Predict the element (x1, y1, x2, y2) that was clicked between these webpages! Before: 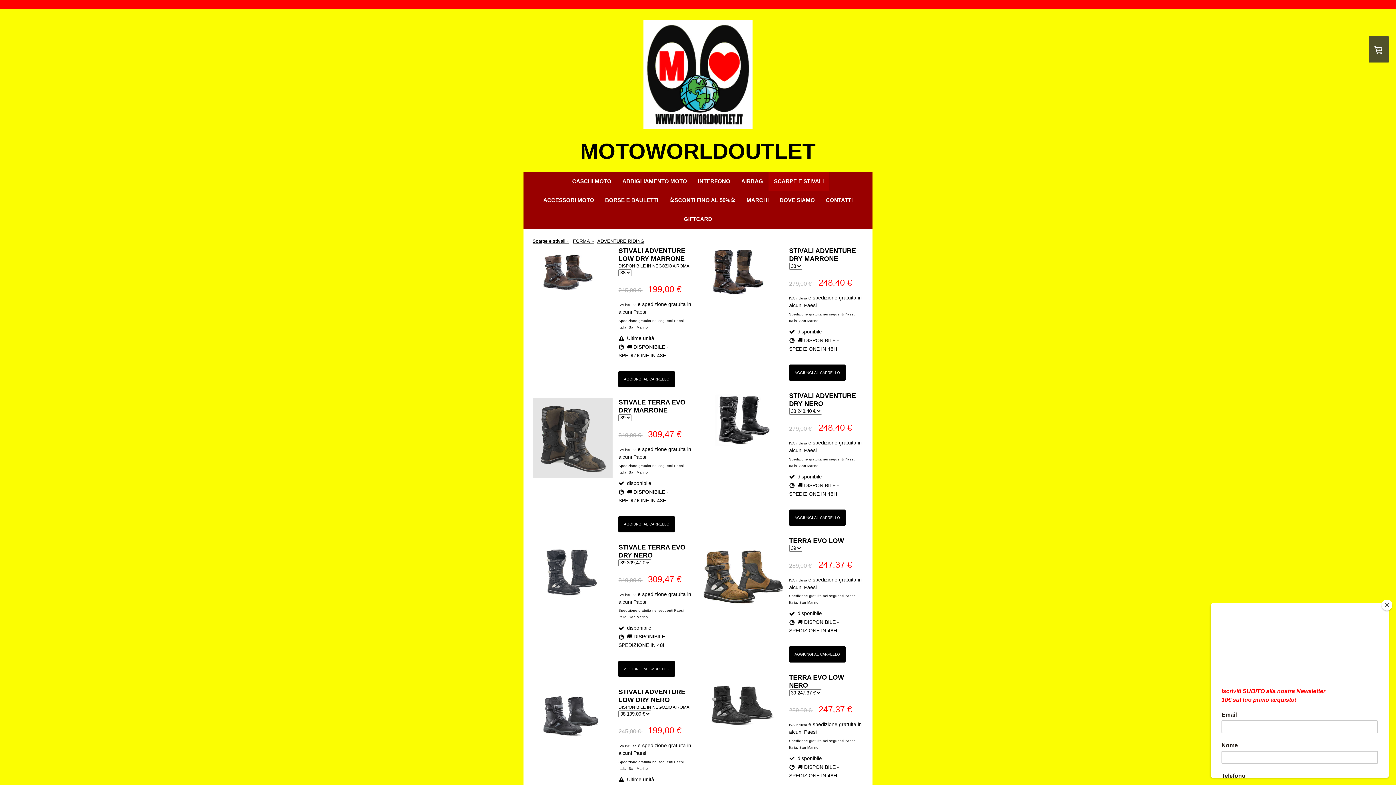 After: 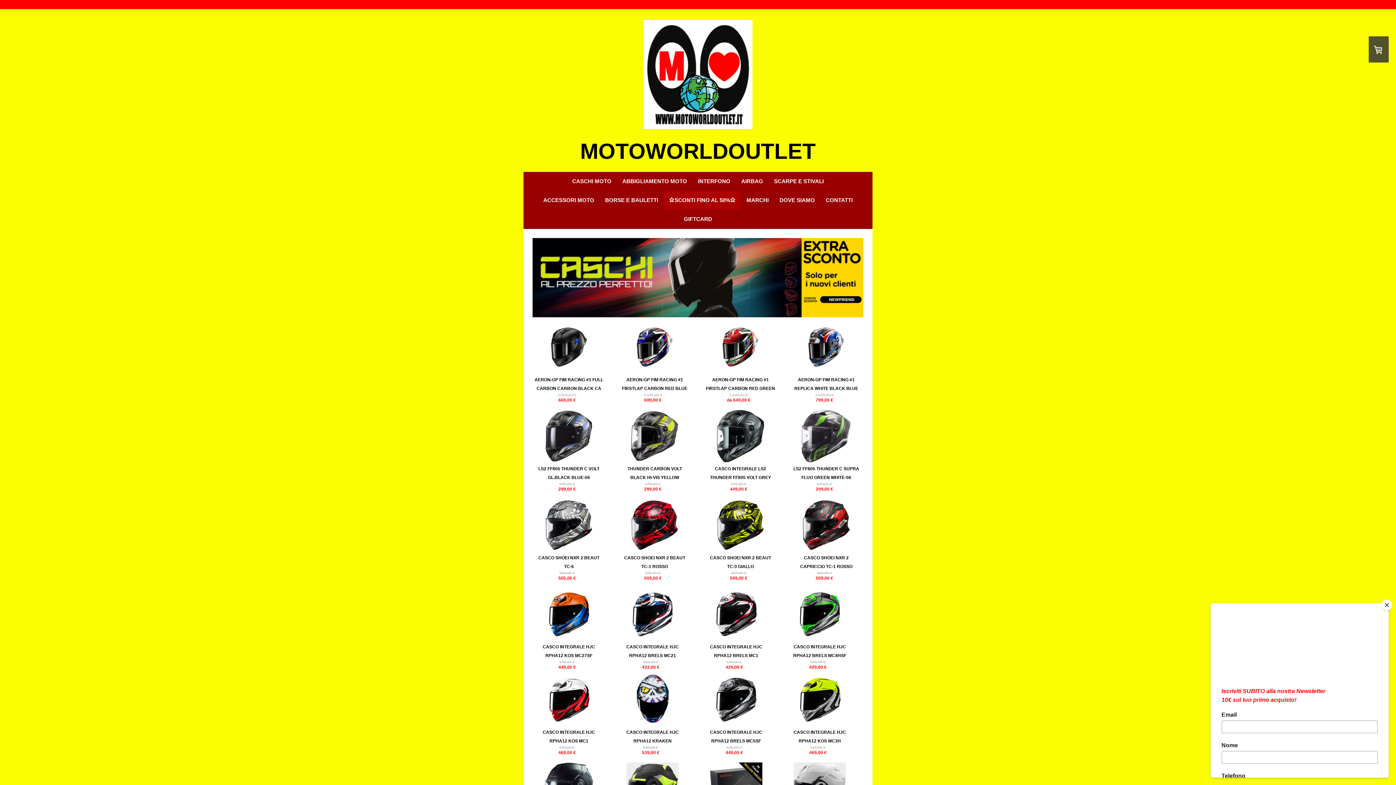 Action: label: ⭐SCONTI FINO AL 50%⭐ bbox: (663, 190, 741, 209)